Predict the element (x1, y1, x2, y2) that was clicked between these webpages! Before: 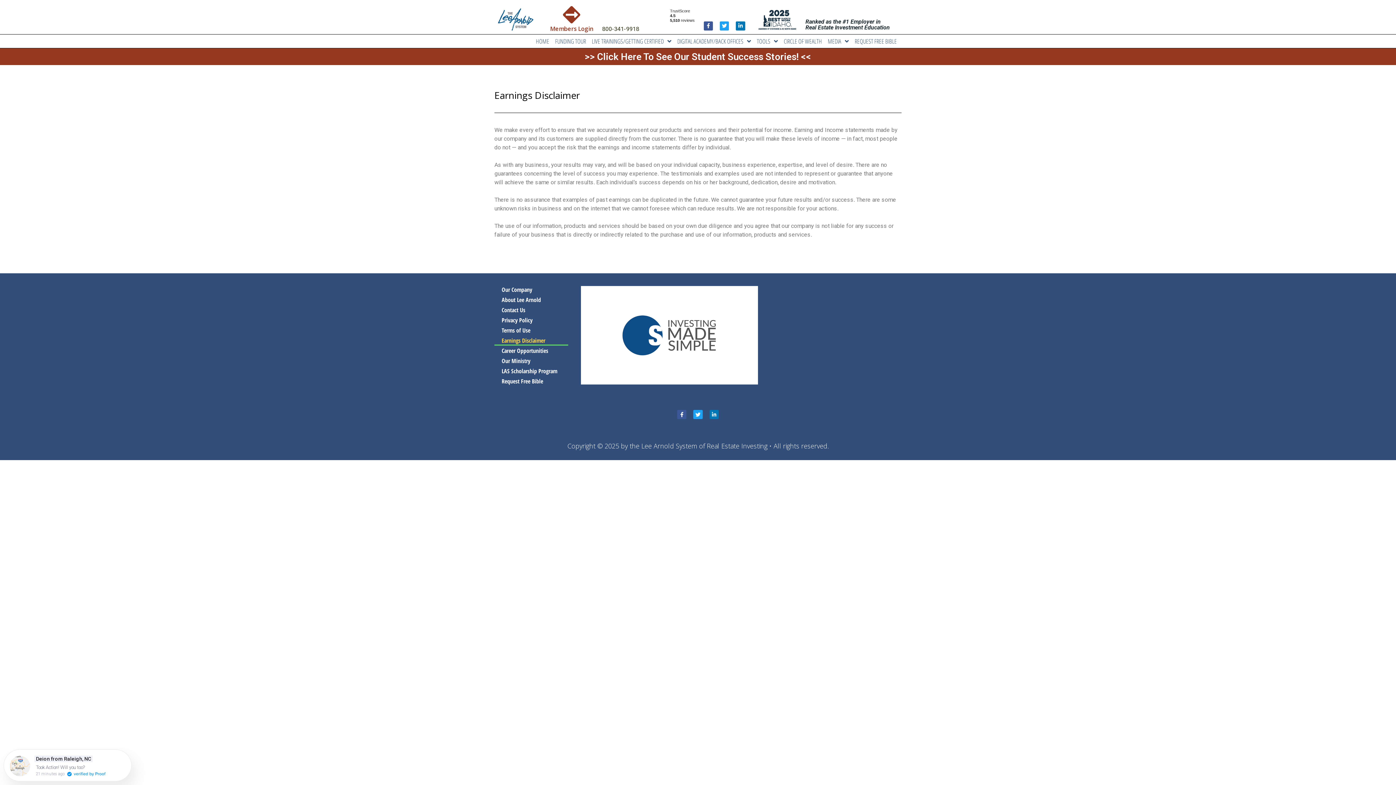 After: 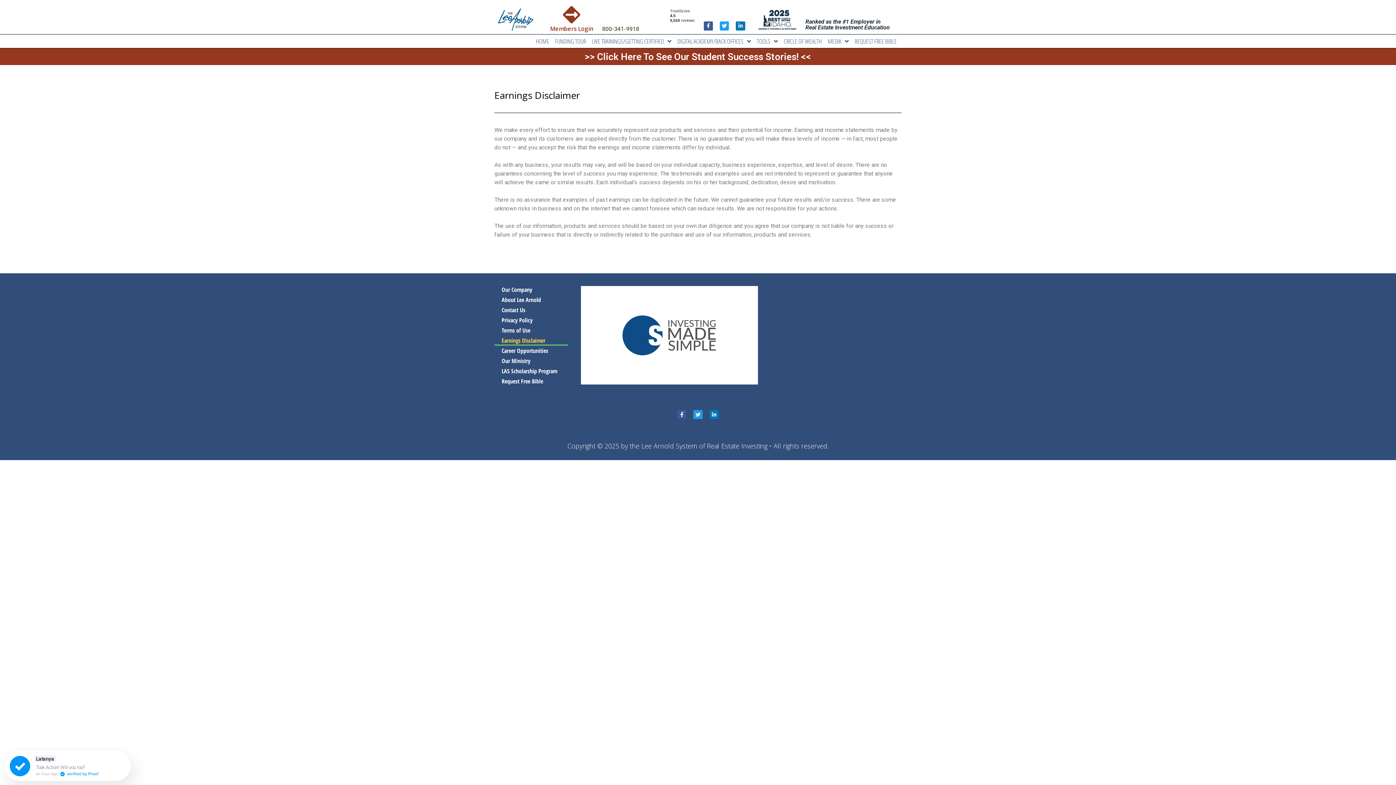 Action: label: Twitter bbox: (693, 410, 702, 419)